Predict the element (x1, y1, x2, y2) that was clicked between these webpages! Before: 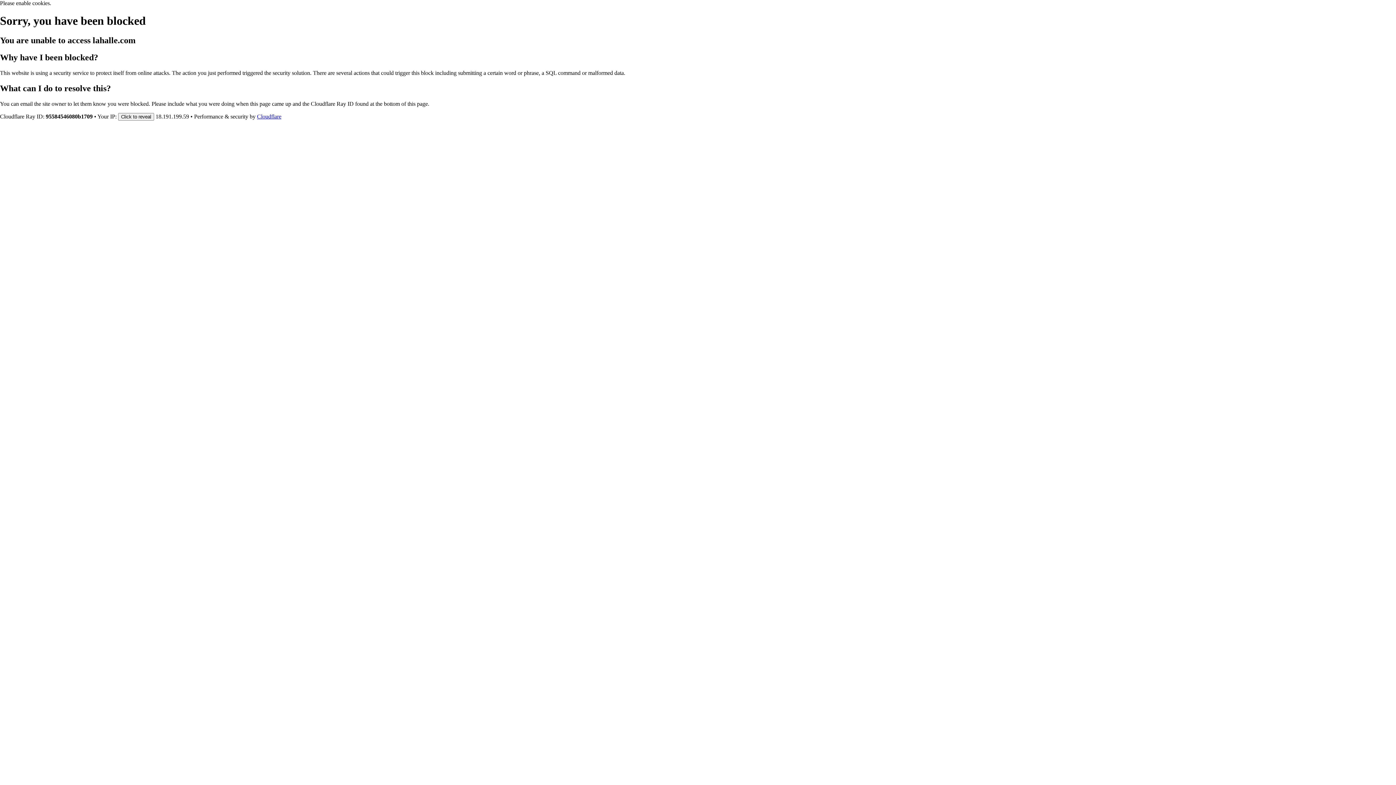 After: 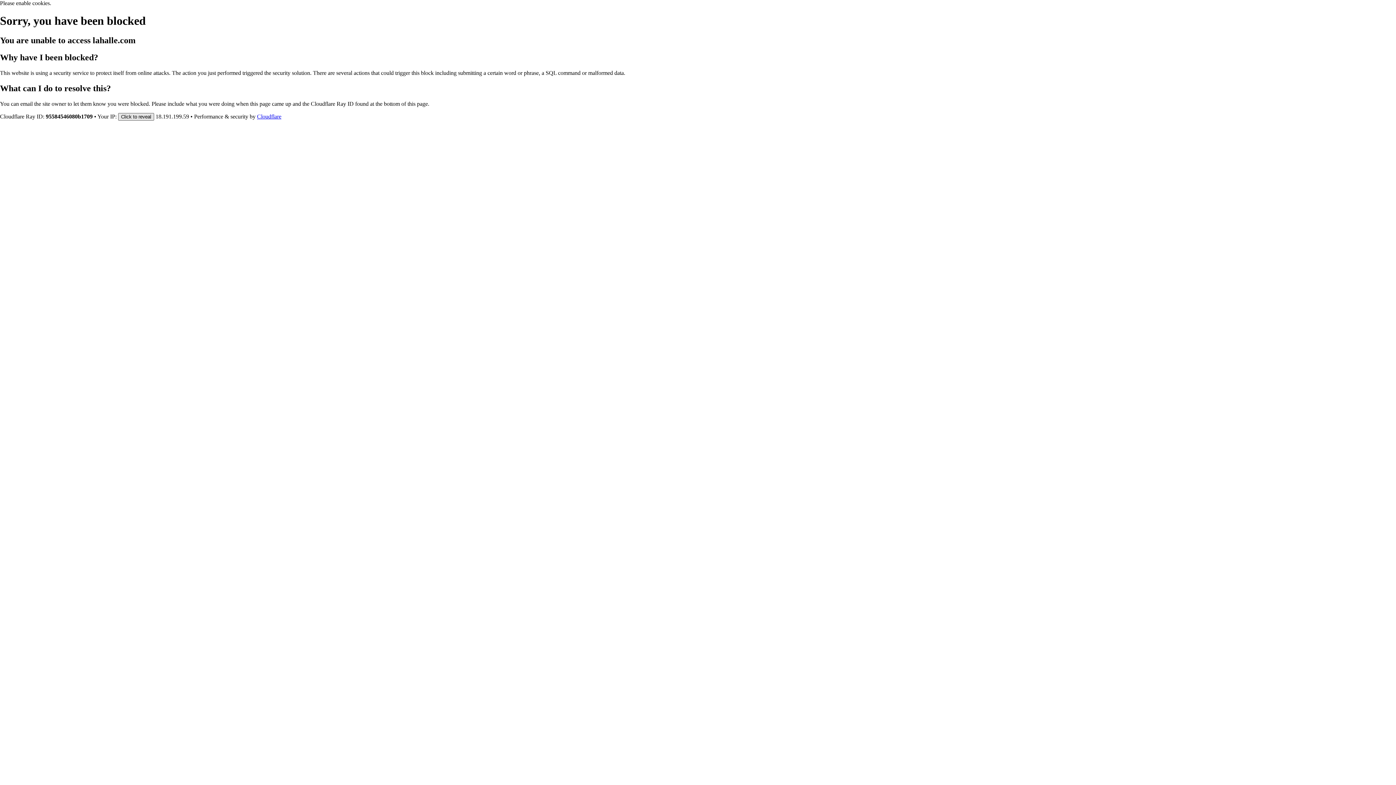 Action: bbox: (118, 112, 154, 120) label: Click to reveal